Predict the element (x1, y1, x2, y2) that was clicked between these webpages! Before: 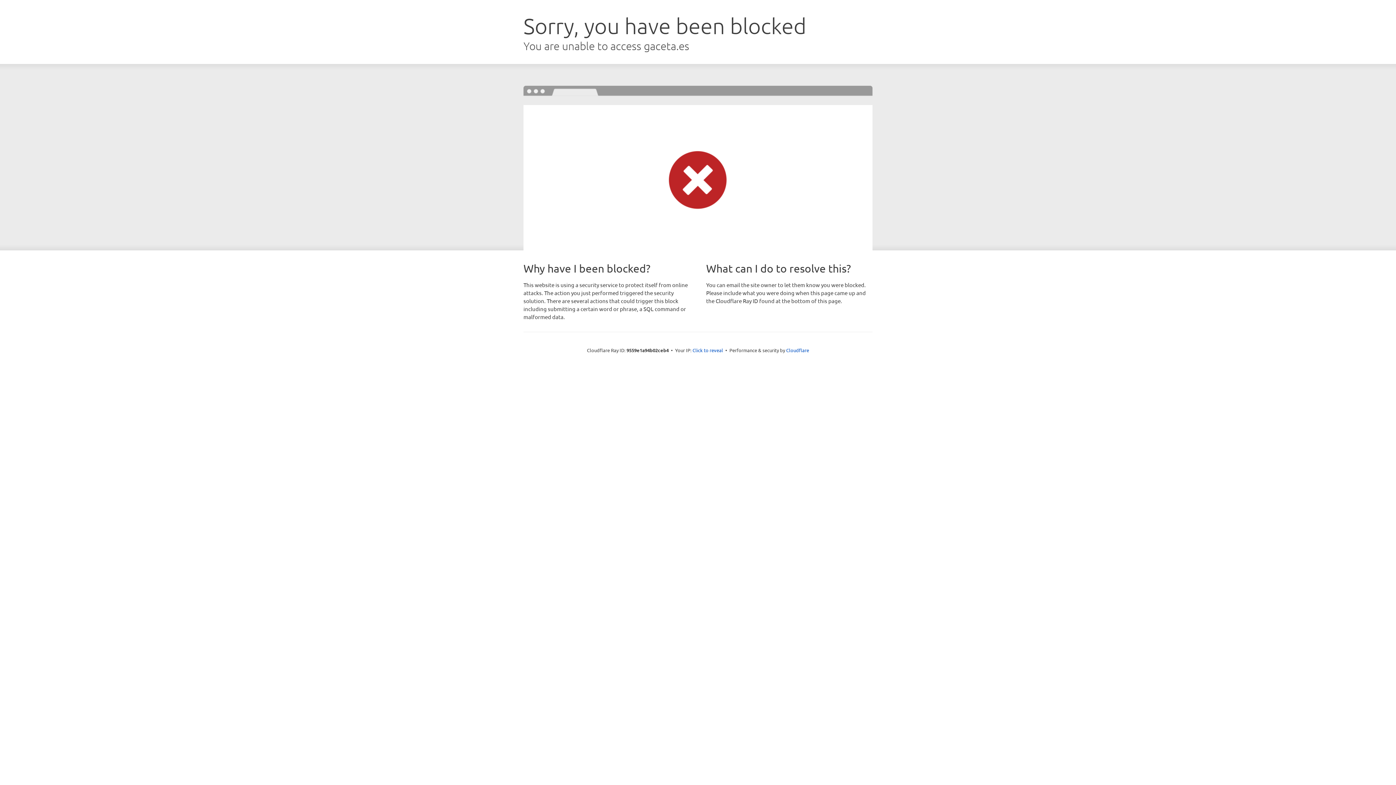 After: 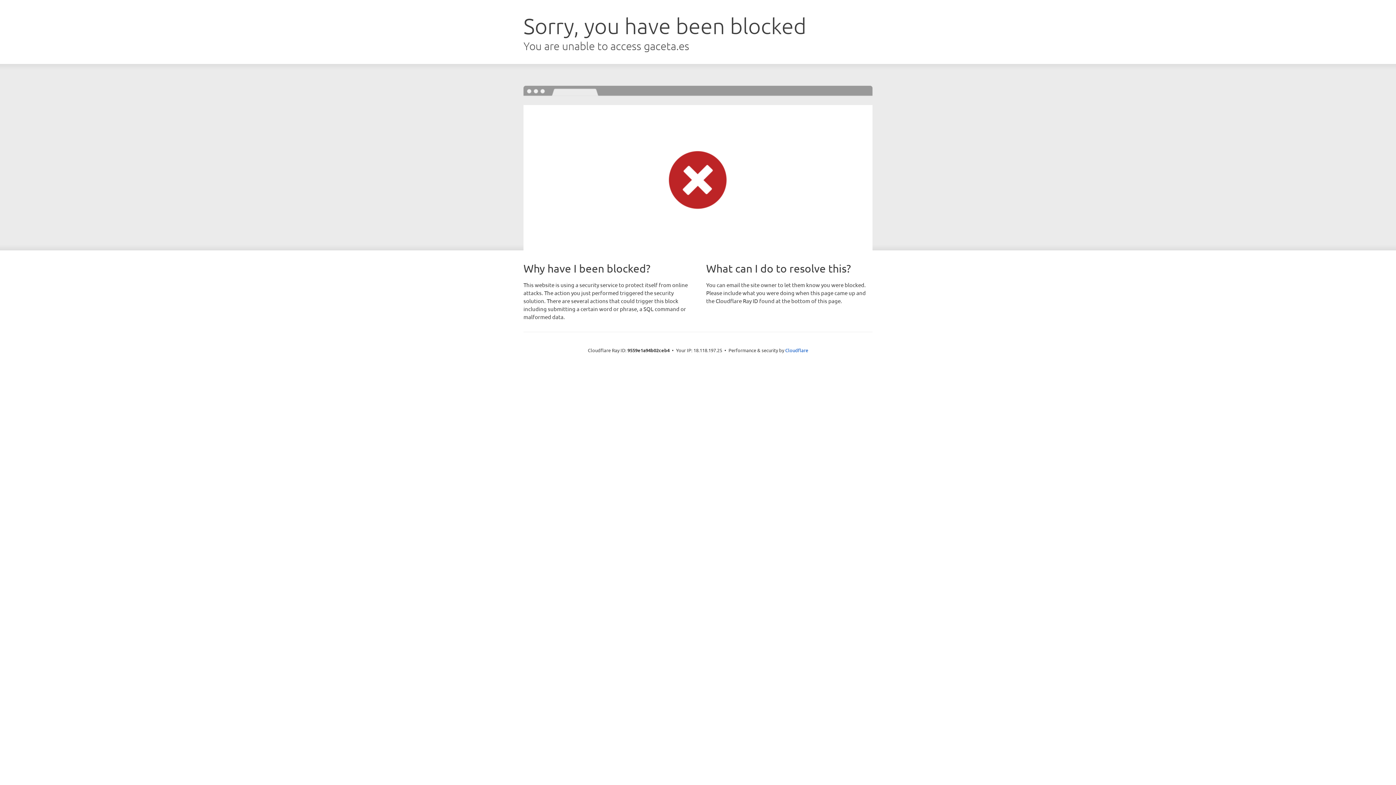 Action: label: Click to reveal bbox: (692, 346, 723, 353)